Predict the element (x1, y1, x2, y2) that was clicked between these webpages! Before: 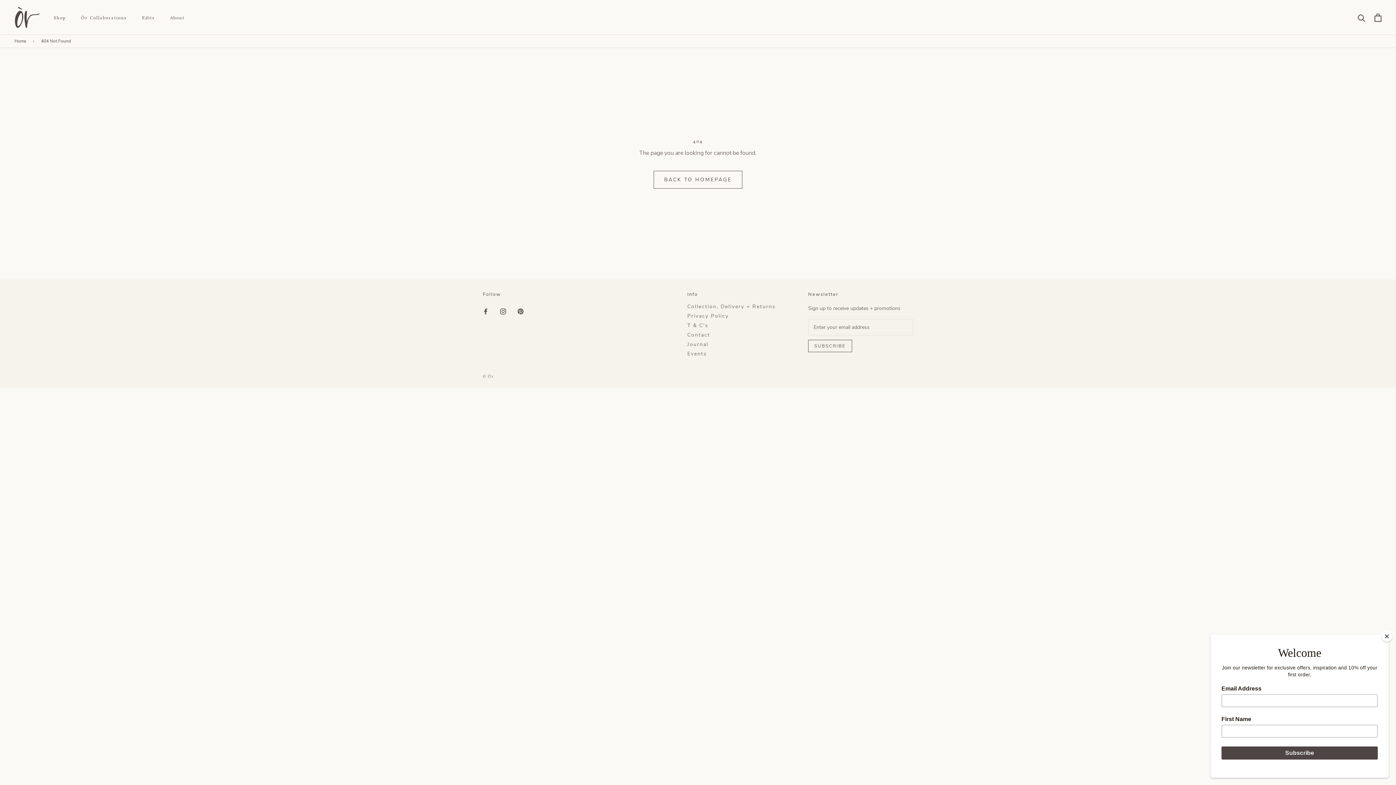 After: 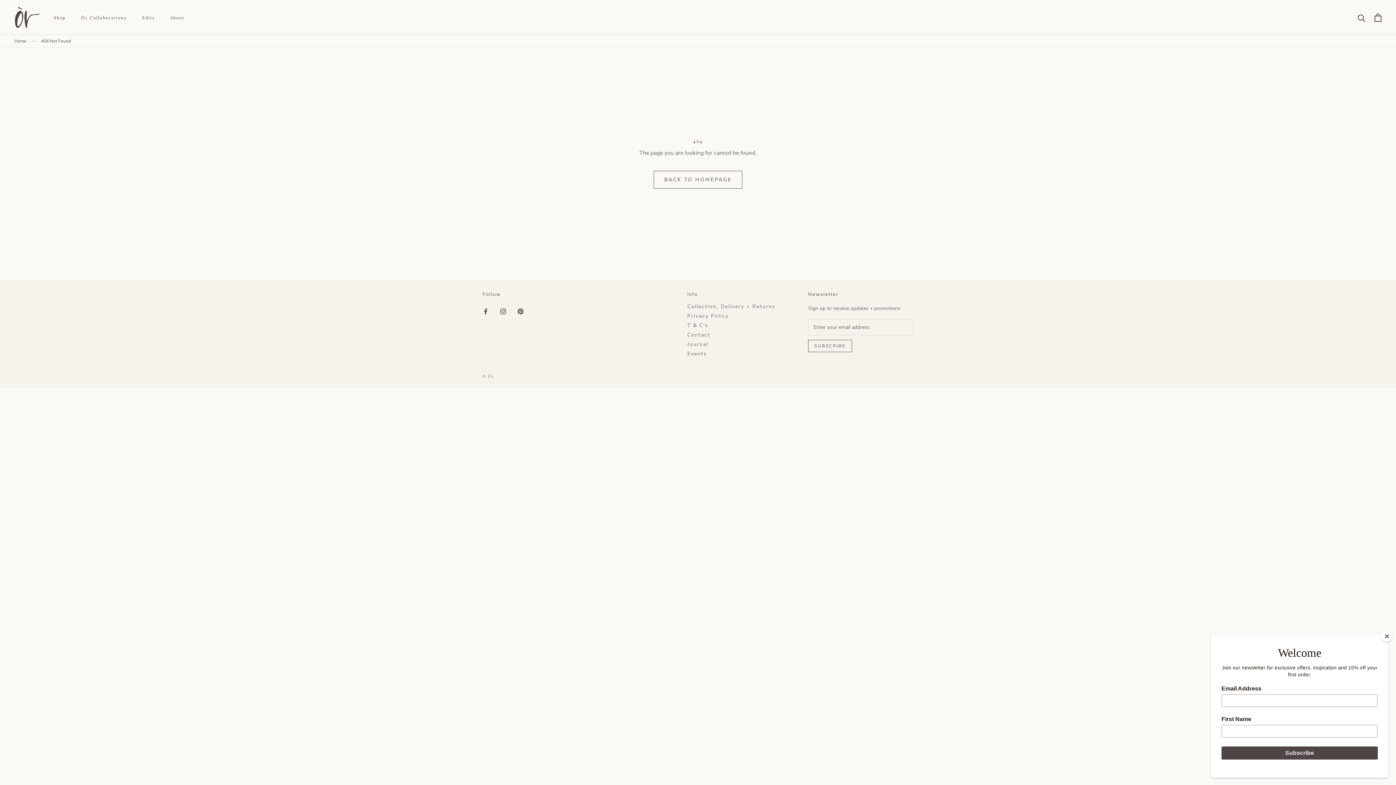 Action: label: Facebook bbox: (482, 306, 488, 316)